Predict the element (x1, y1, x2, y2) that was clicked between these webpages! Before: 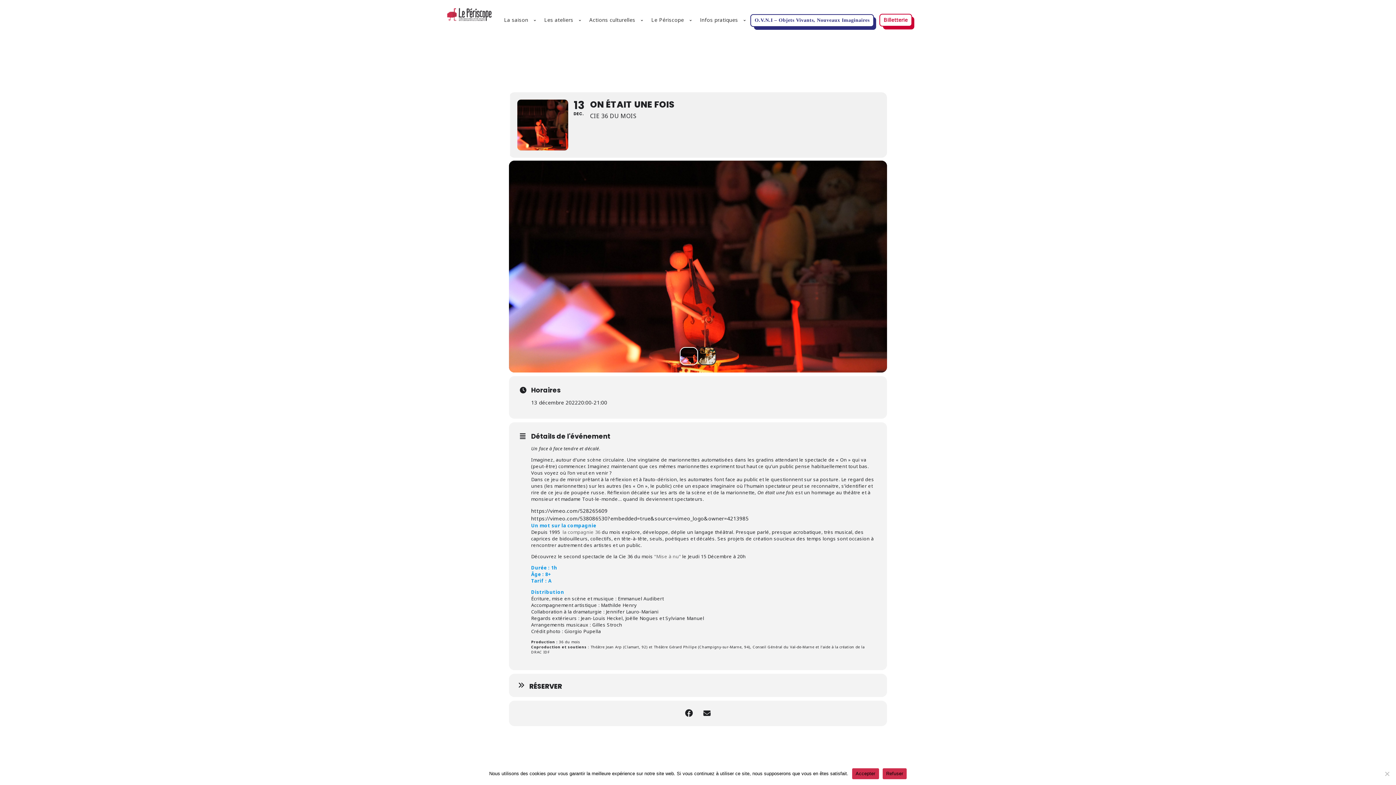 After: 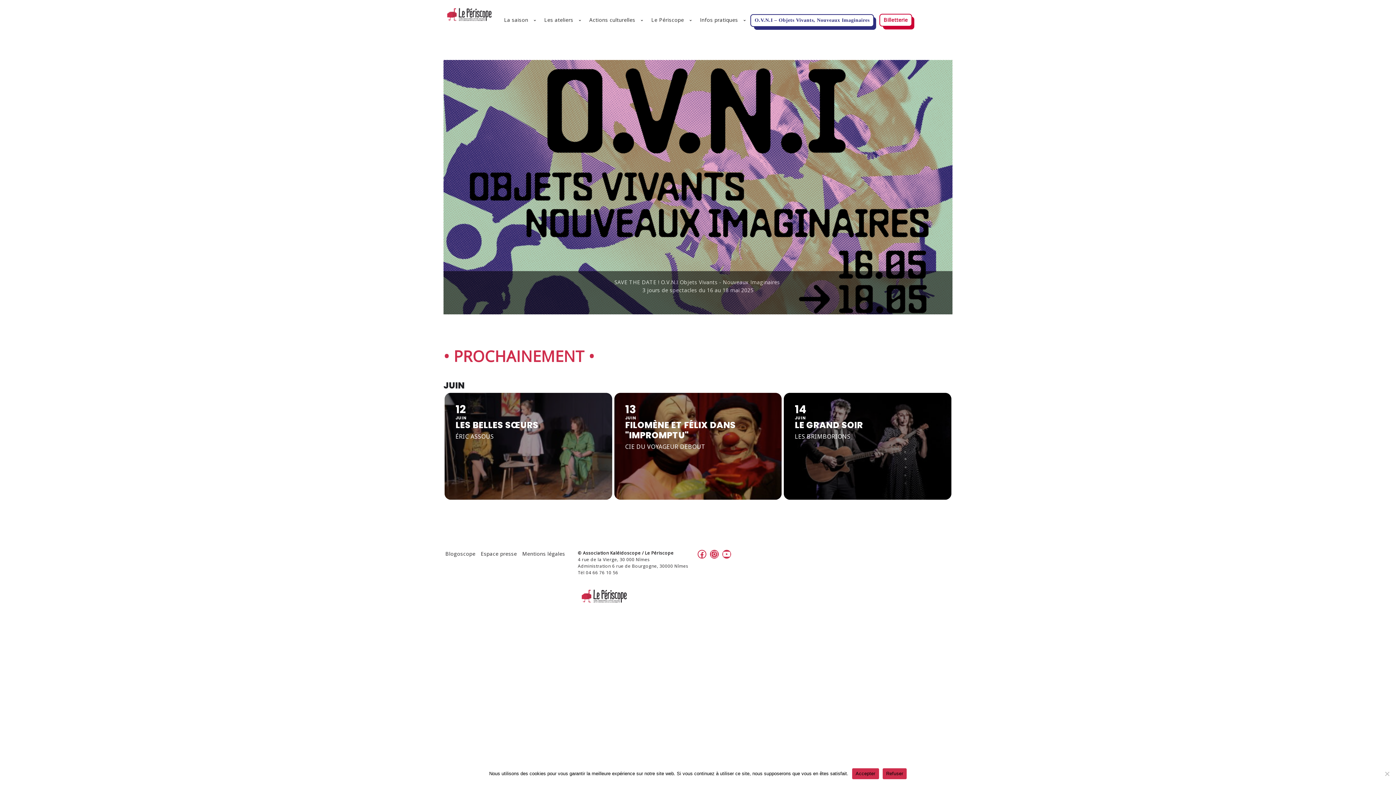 Action: bbox: (443, 5, 495, 23)